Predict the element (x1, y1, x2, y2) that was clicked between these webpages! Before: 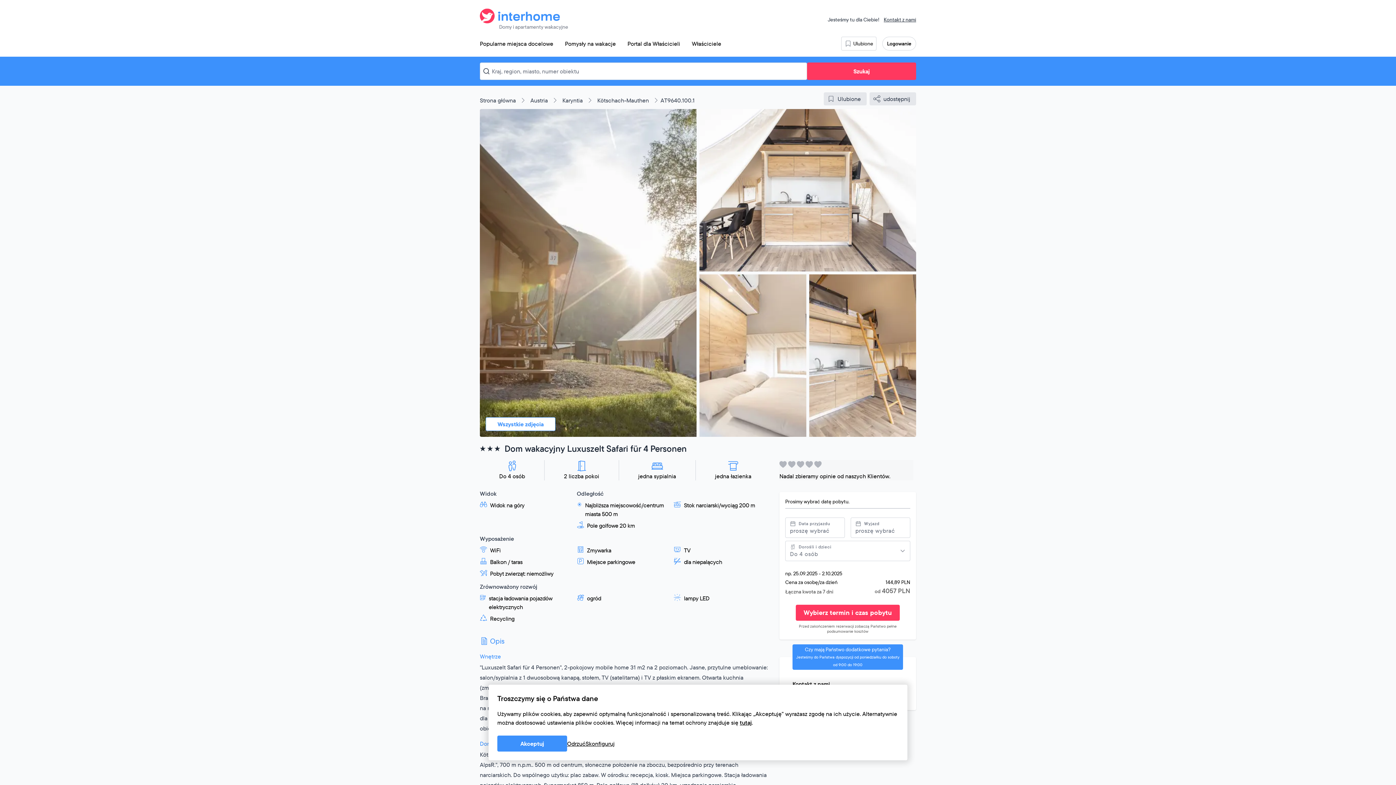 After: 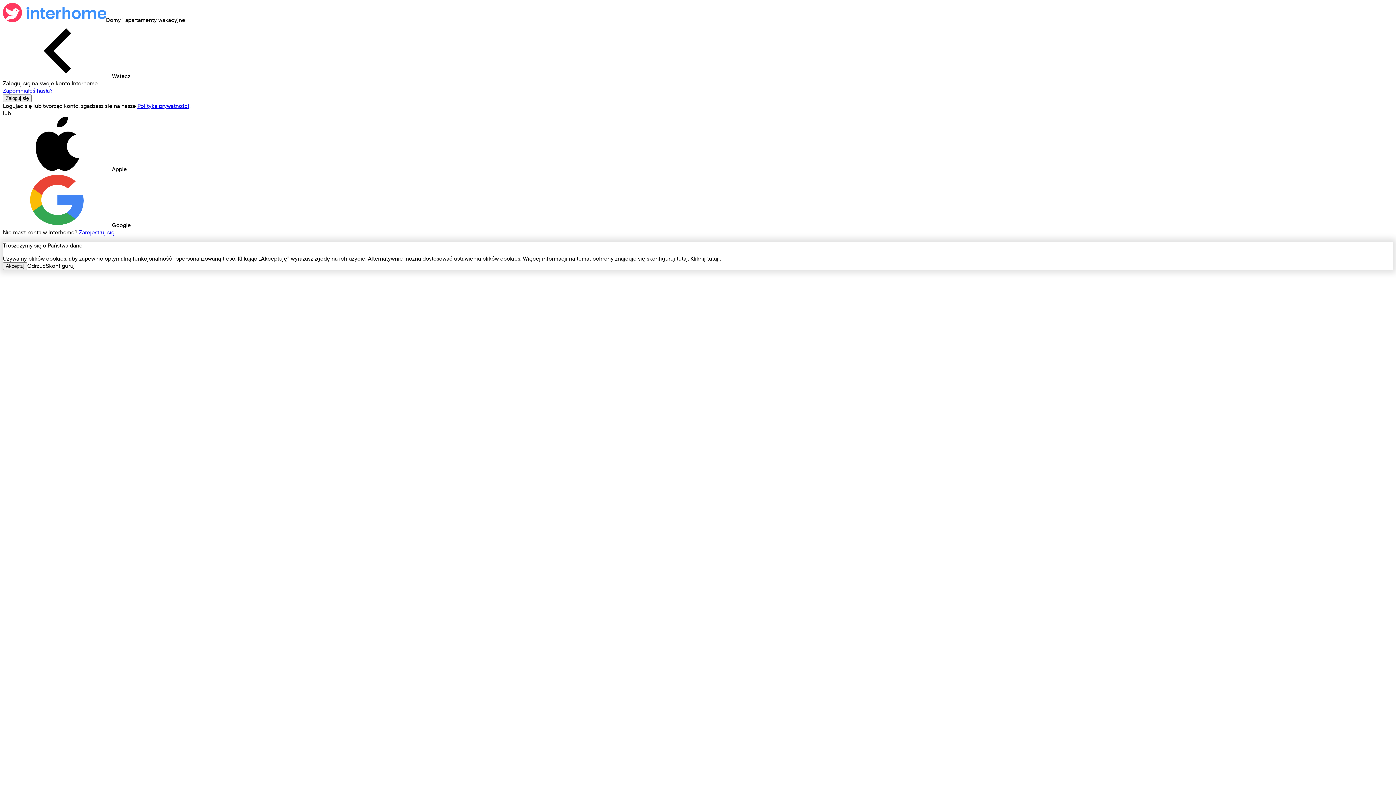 Action: bbox: (824, 92, 866, 105) label: Ulubione